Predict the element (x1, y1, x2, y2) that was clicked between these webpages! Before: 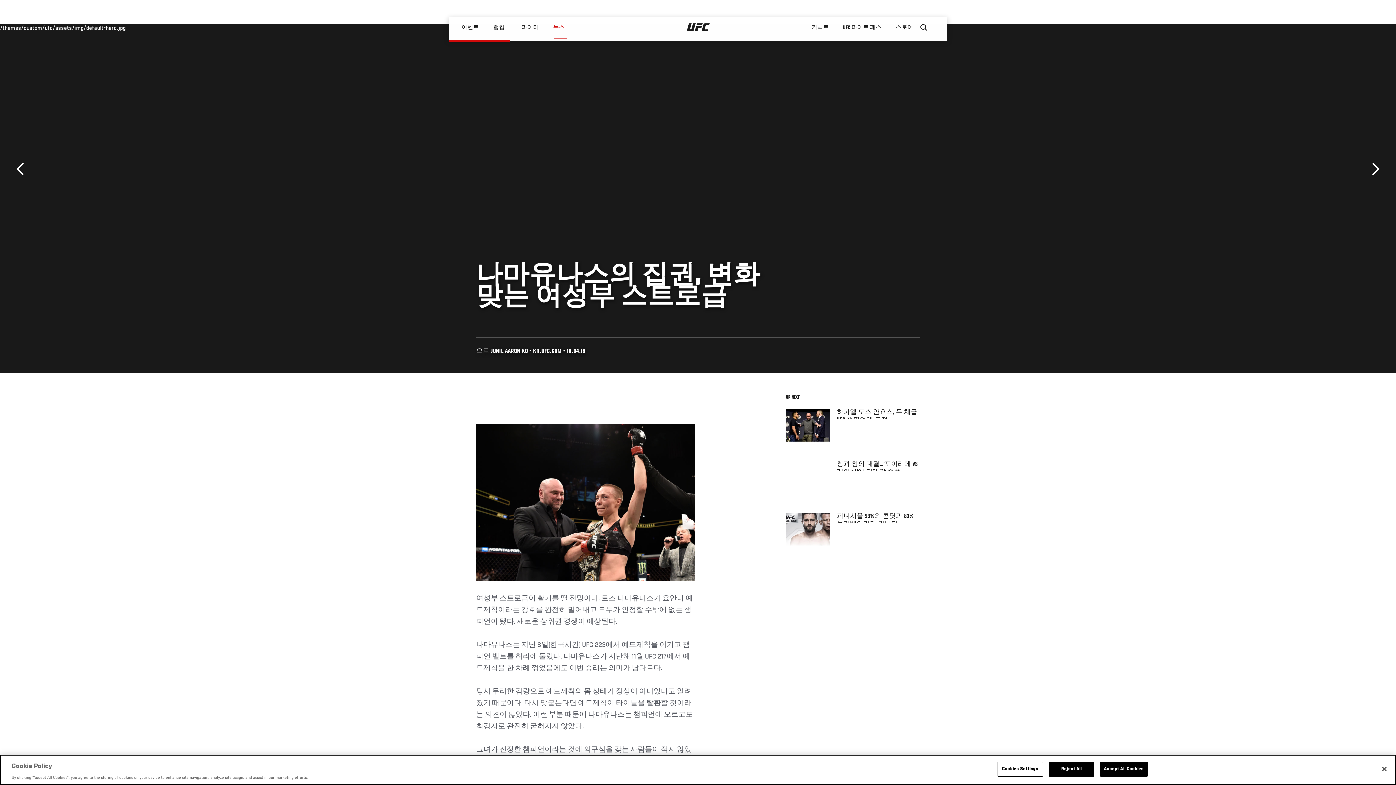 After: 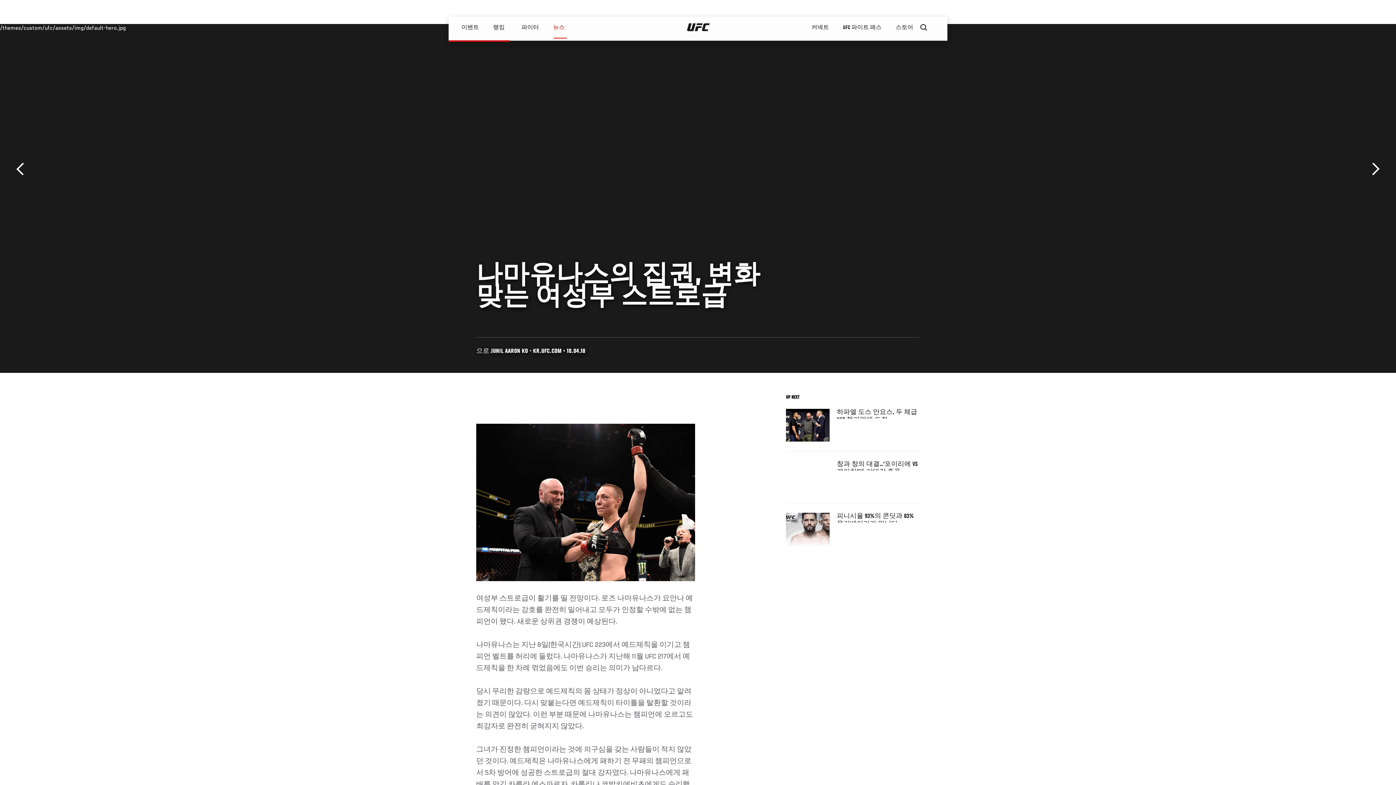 Action: bbox: (1048, 762, 1094, 777) label: Reject All